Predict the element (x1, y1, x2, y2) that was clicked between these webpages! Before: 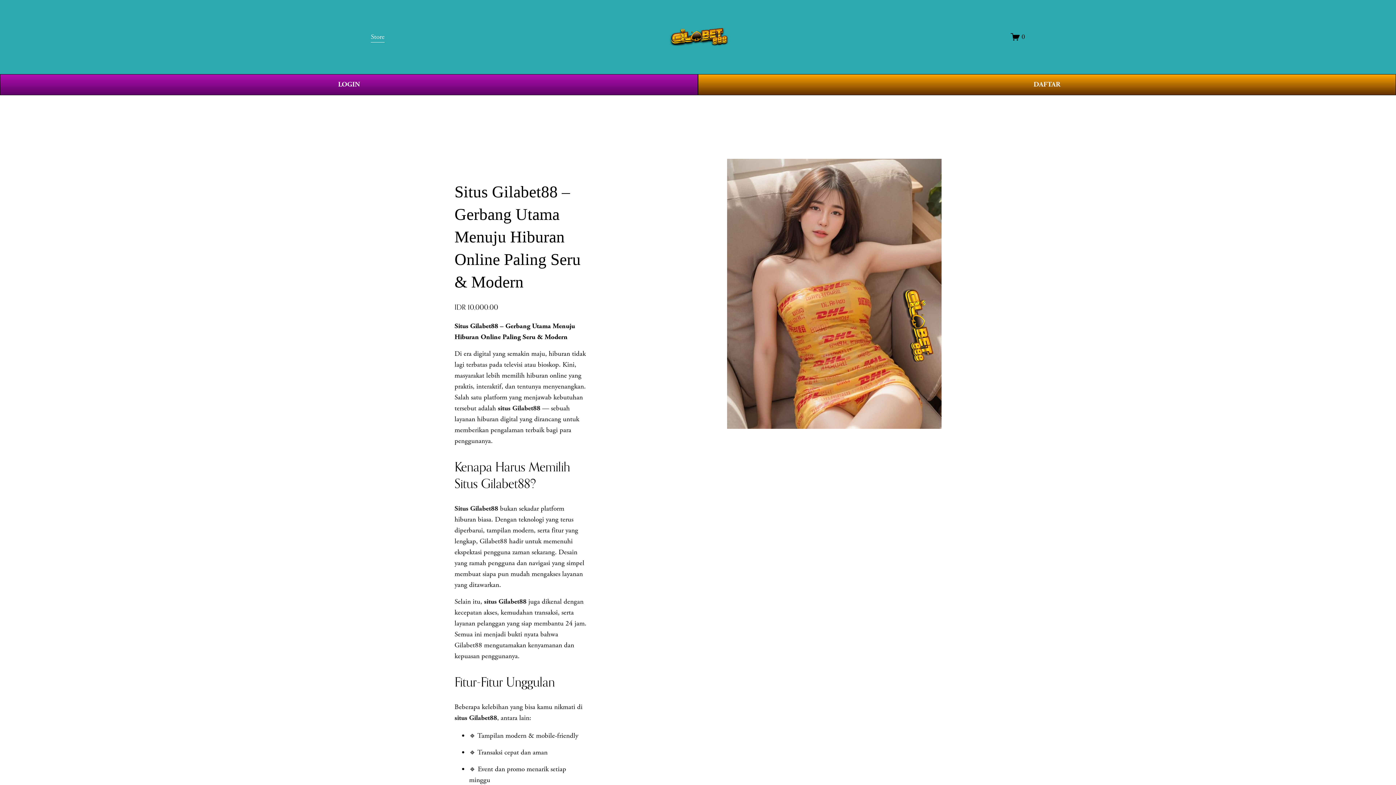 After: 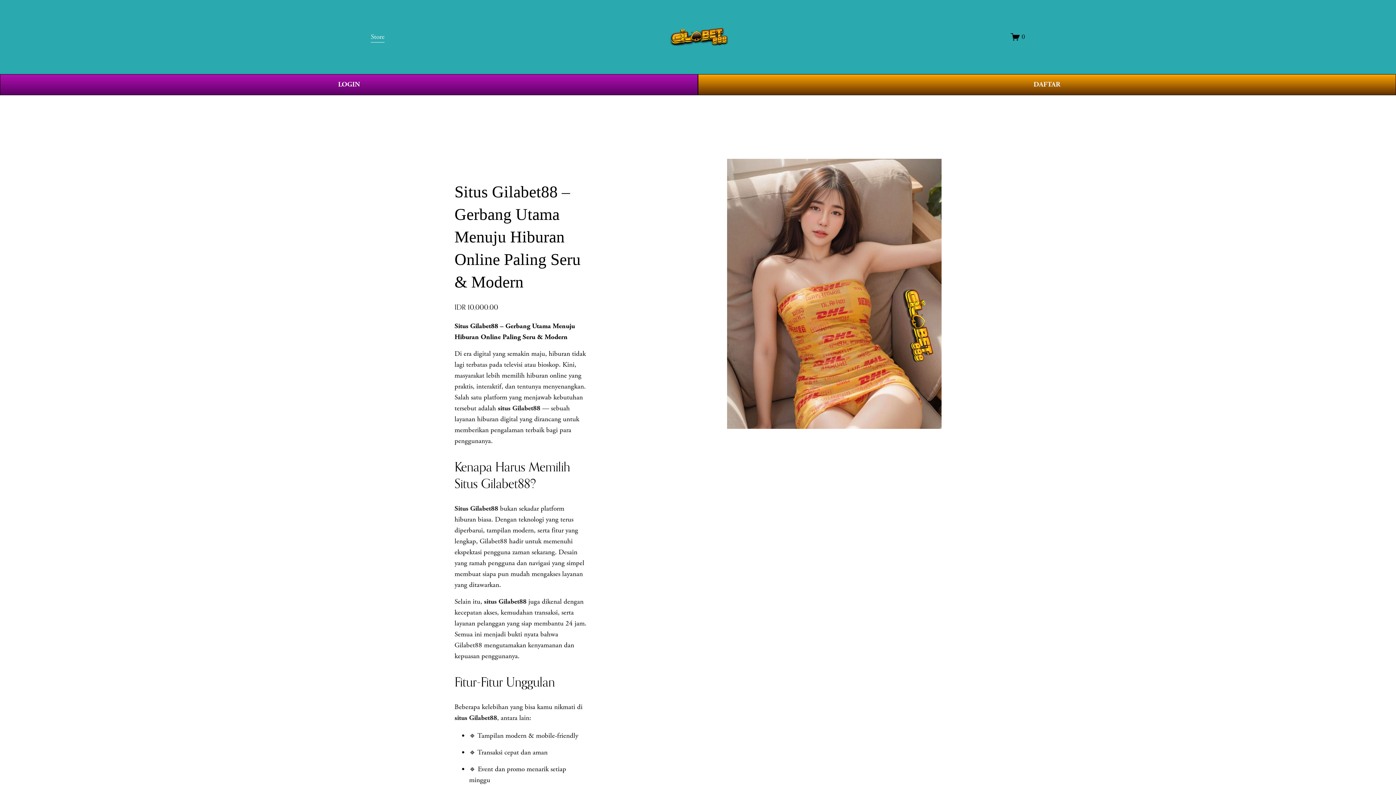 Action: bbox: (497, 403, 540, 413) label: situs Gilabet88